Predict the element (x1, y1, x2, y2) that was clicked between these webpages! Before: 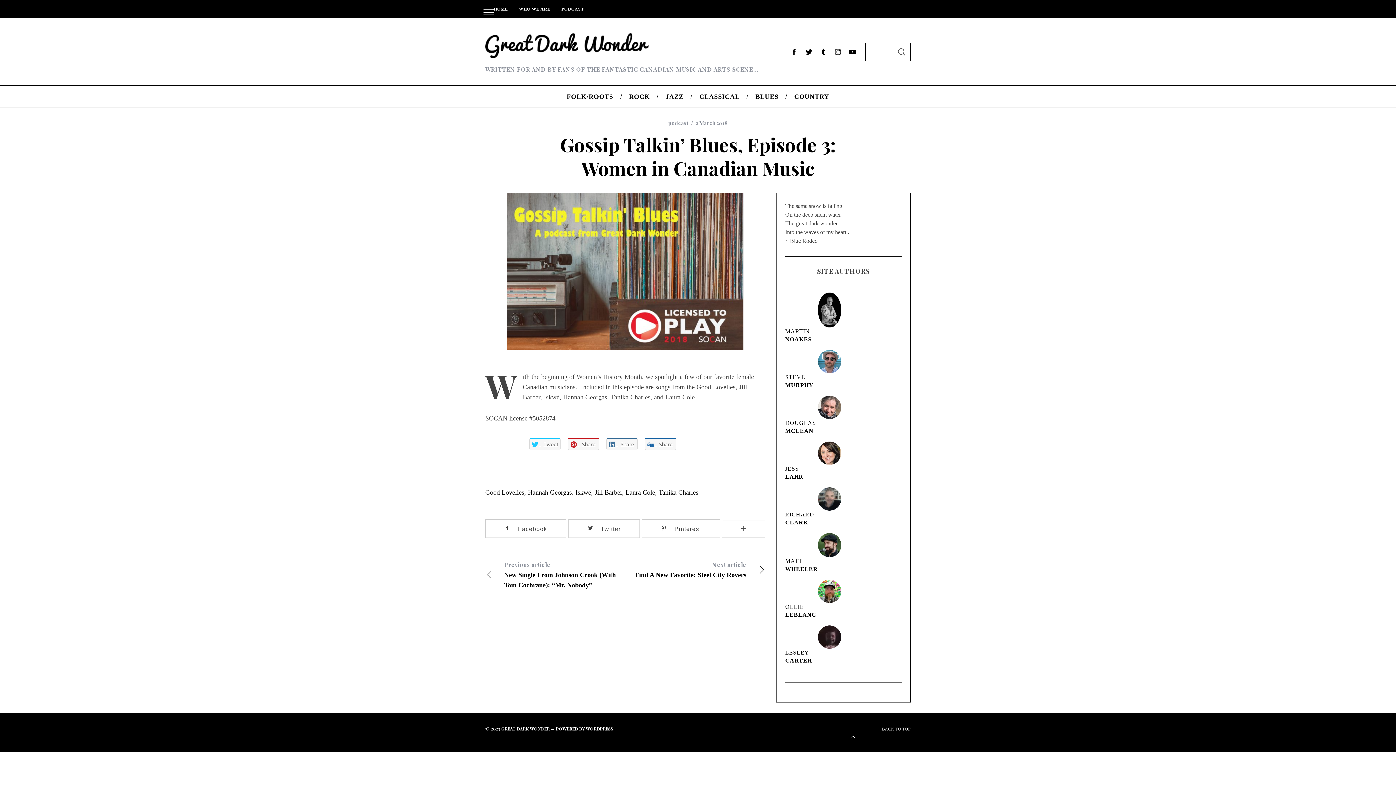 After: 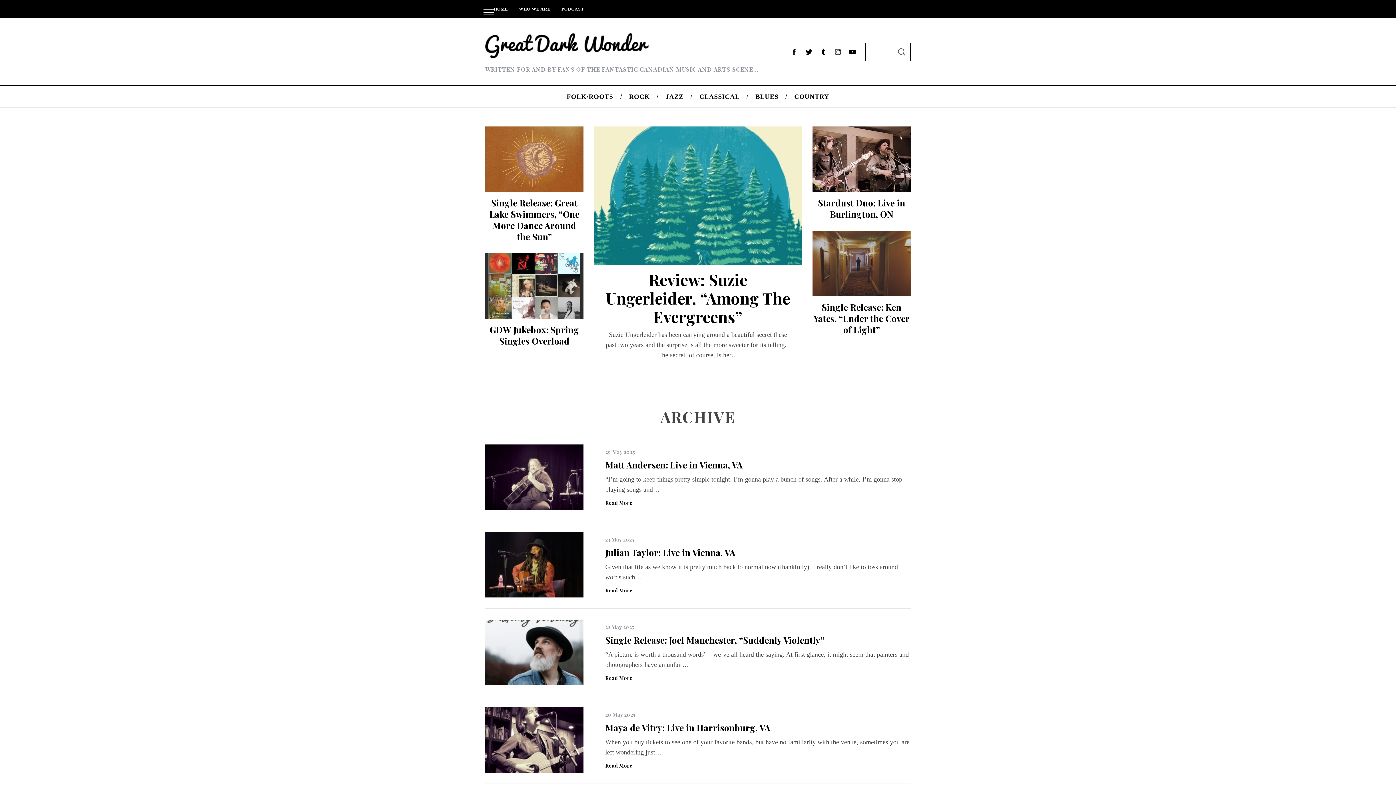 Action: label: FOLK/ROOTS bbox: (559, 85, 621, 107)